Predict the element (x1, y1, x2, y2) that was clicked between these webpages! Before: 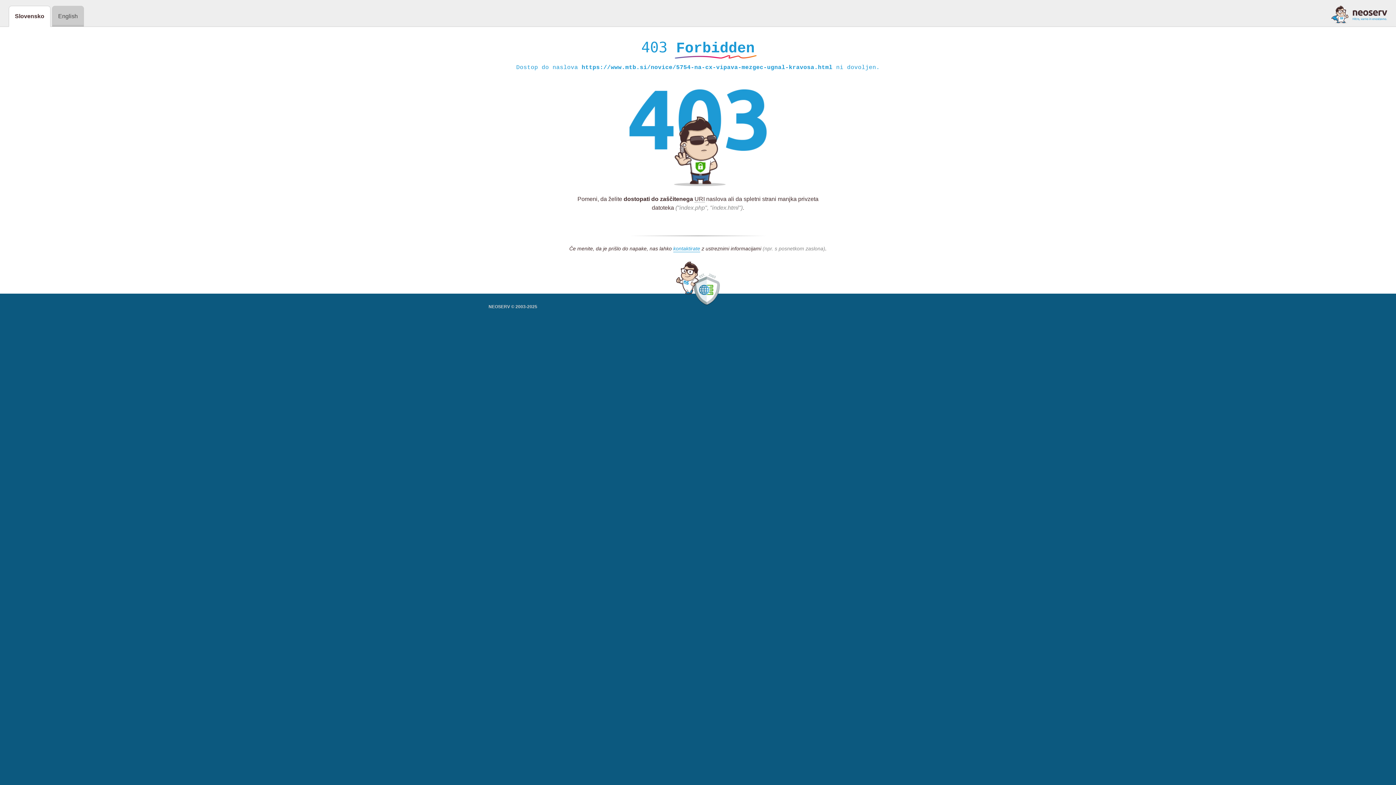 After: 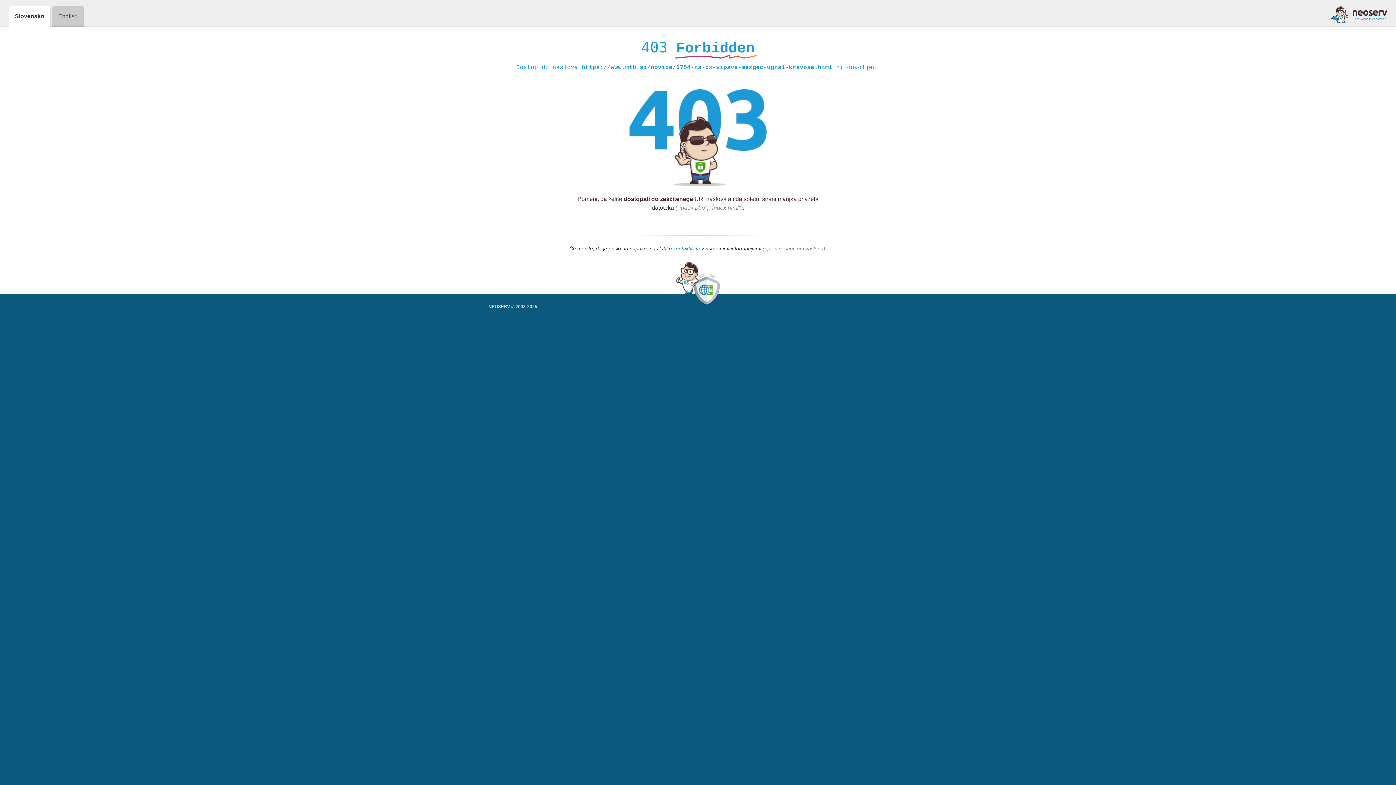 Action: bbox: (673, 245, 700, 252) label: kontaktirate